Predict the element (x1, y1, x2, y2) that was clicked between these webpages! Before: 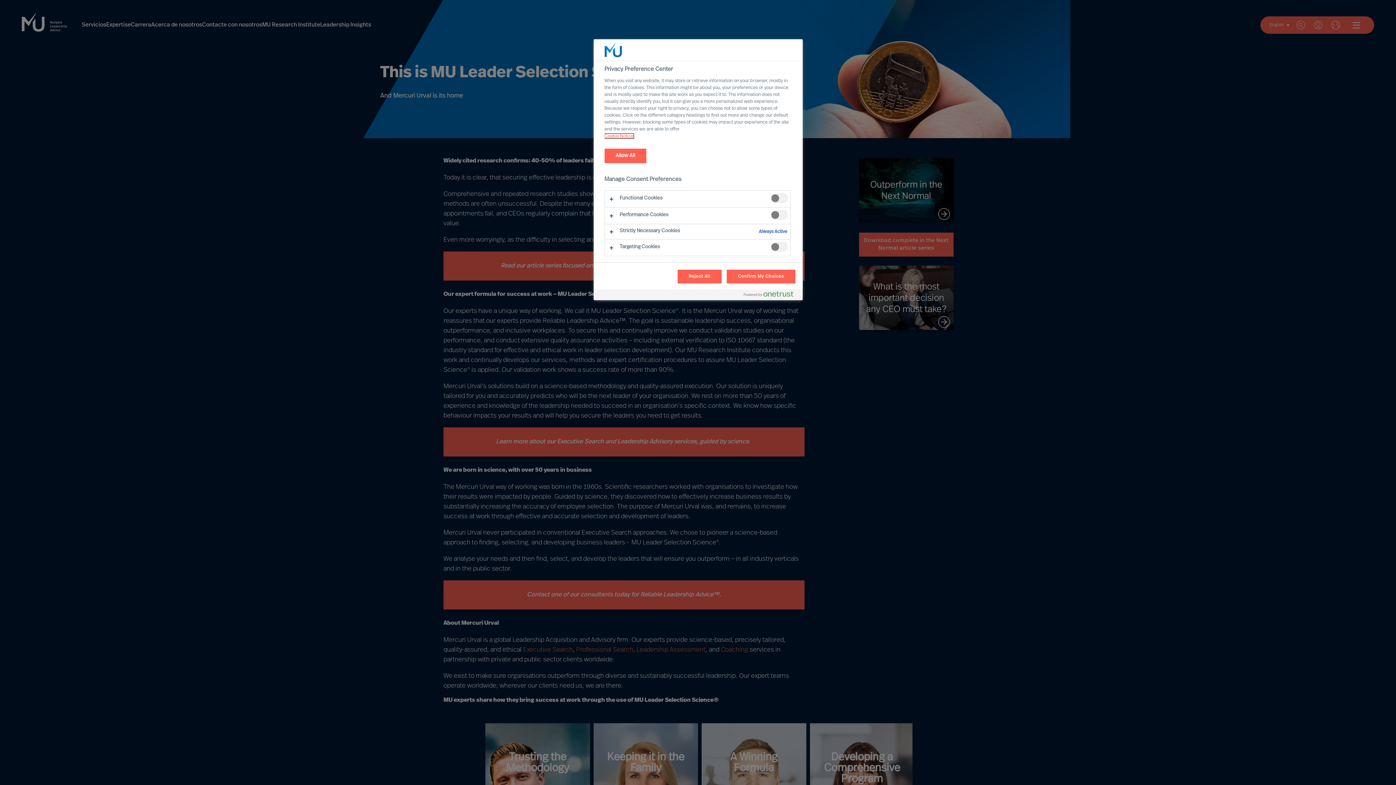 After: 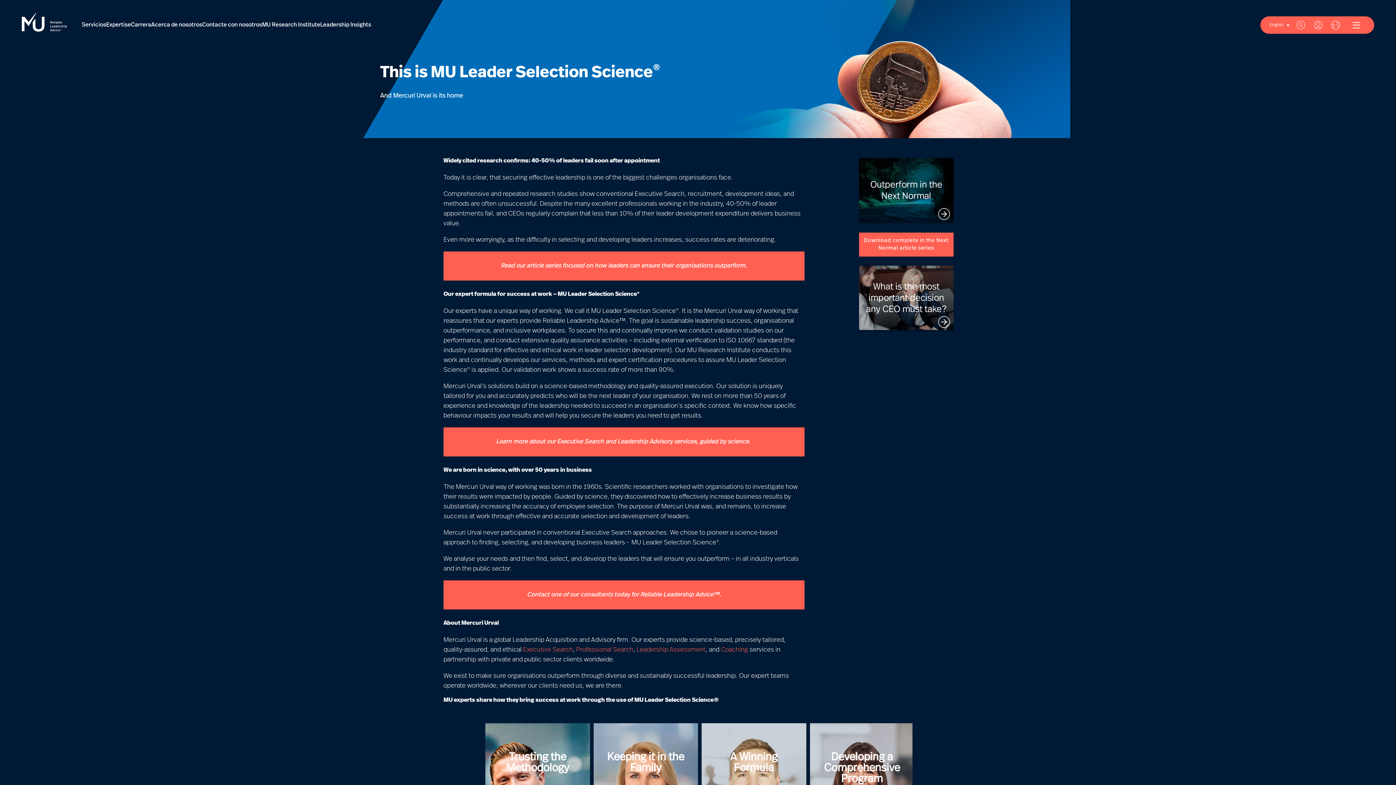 Action: label: Confirm My Choices bbox: (726, 269, 795, 283)